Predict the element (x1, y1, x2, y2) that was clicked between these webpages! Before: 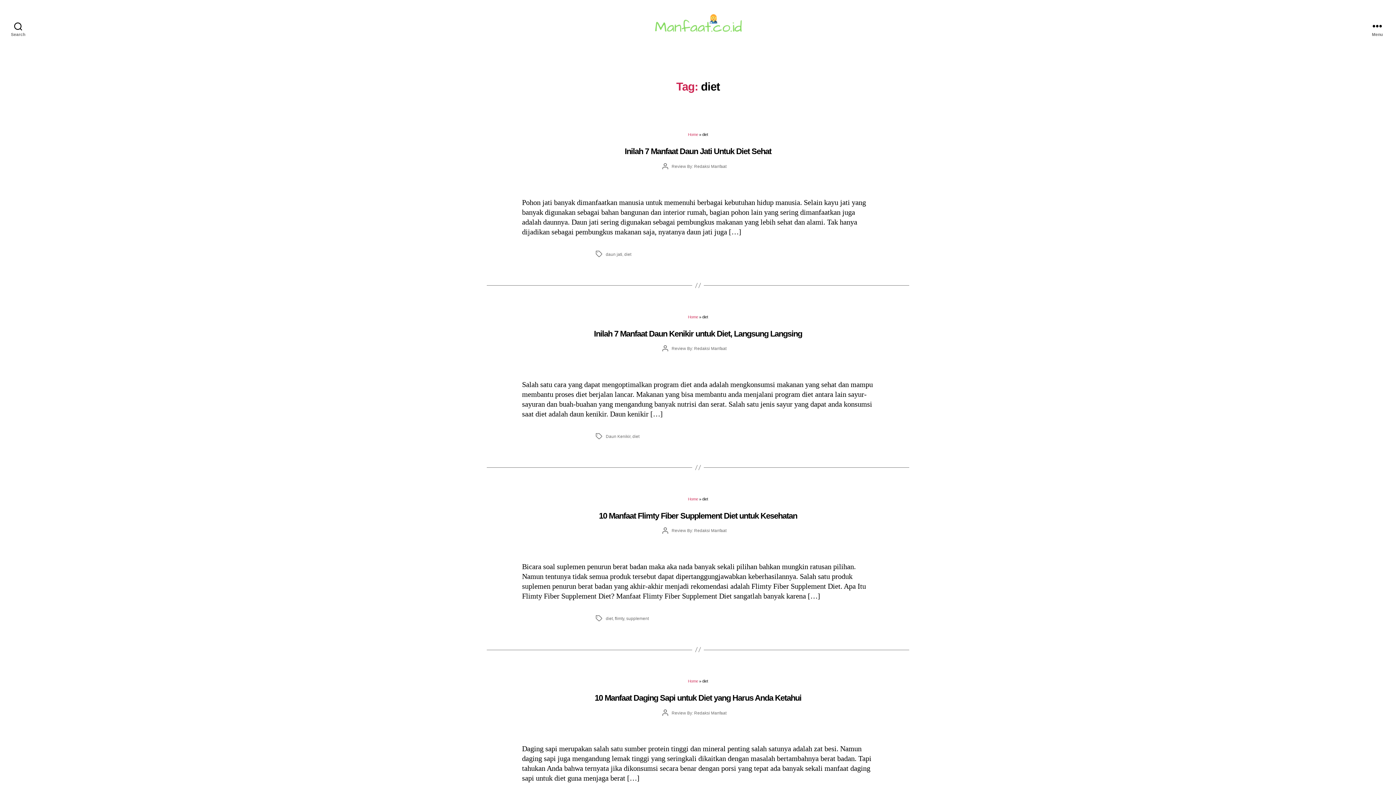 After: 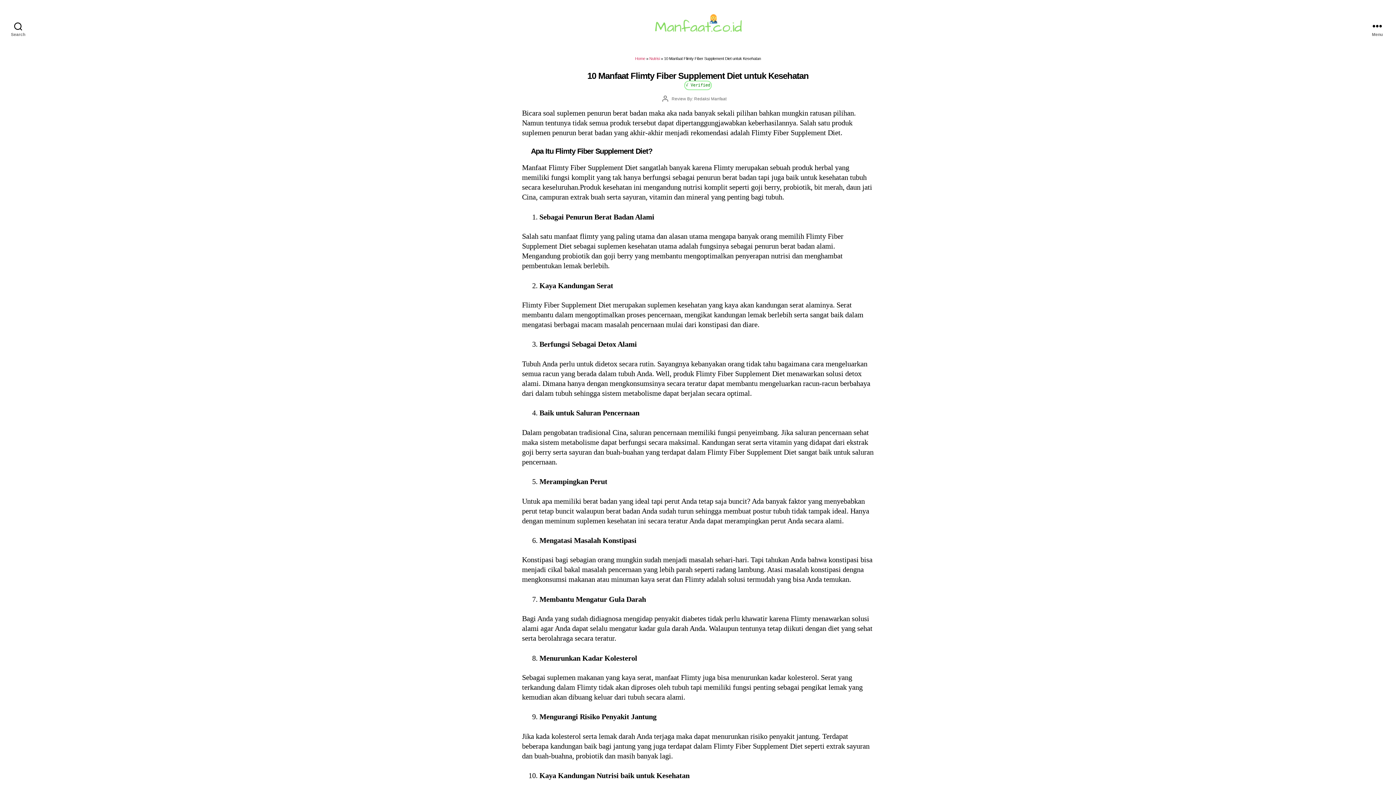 Action: bbox: (599, 511, 797, 520) label: 10 Manfaat Flimty Fiber Supplement Diet untuk Kesehatan